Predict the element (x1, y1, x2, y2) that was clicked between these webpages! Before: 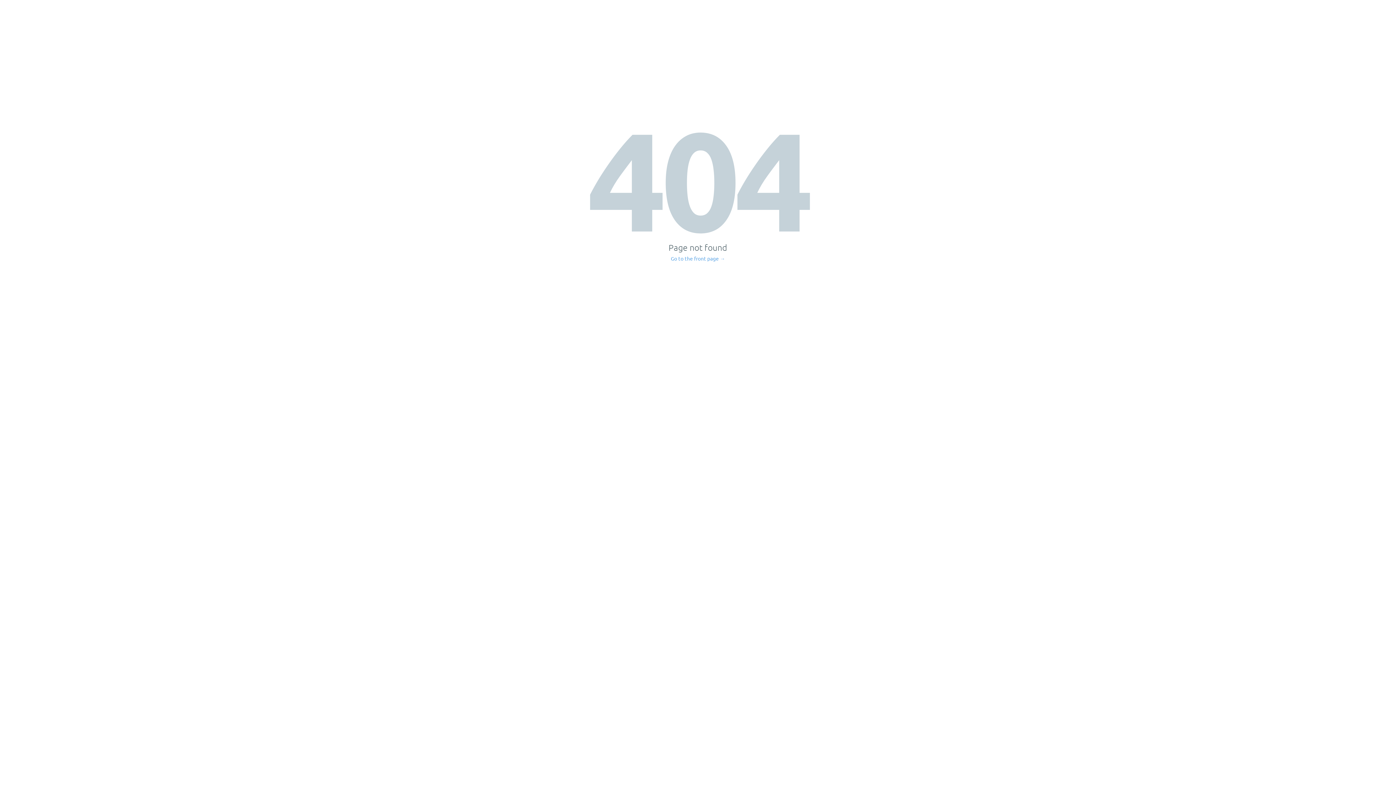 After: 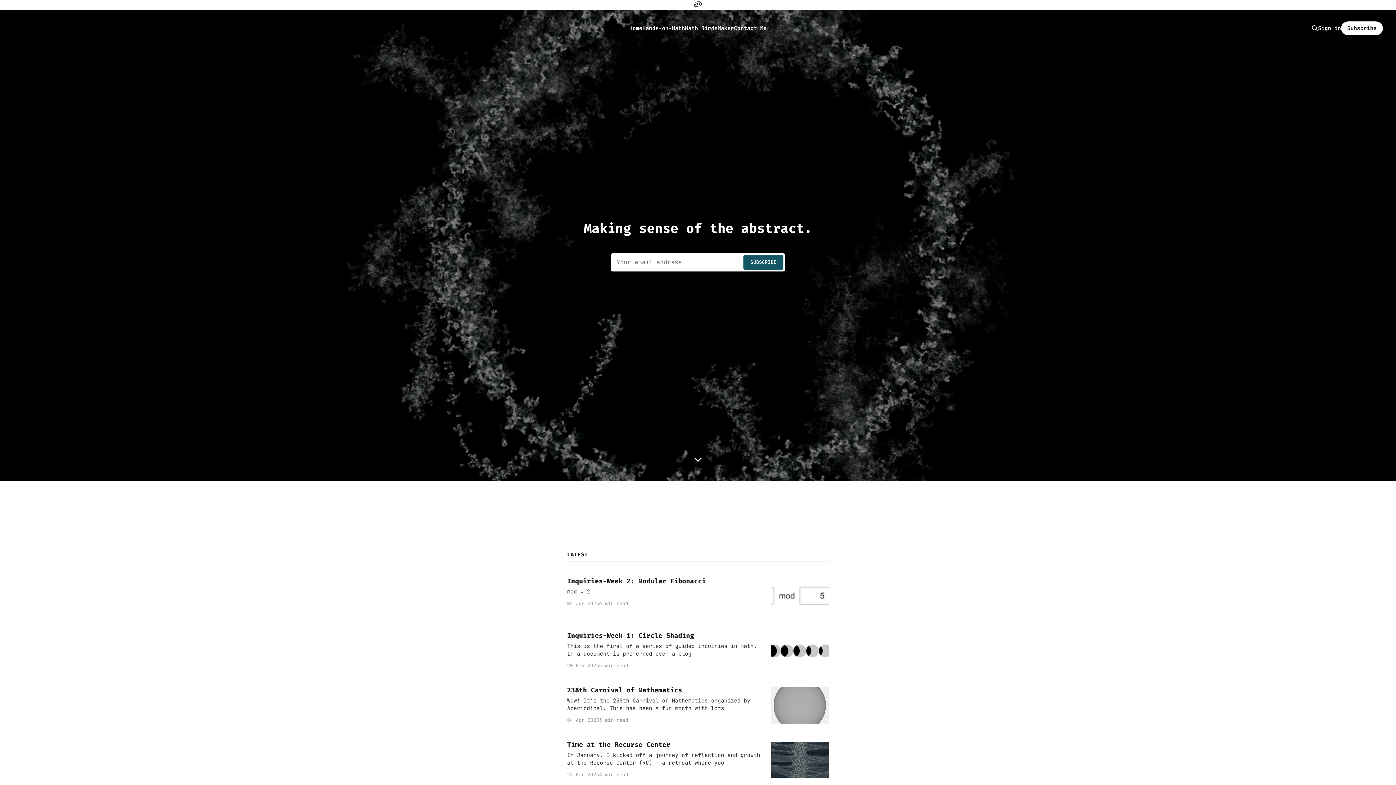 Action: bbox: (671, 256, 725, 261) label: Go to the front page →